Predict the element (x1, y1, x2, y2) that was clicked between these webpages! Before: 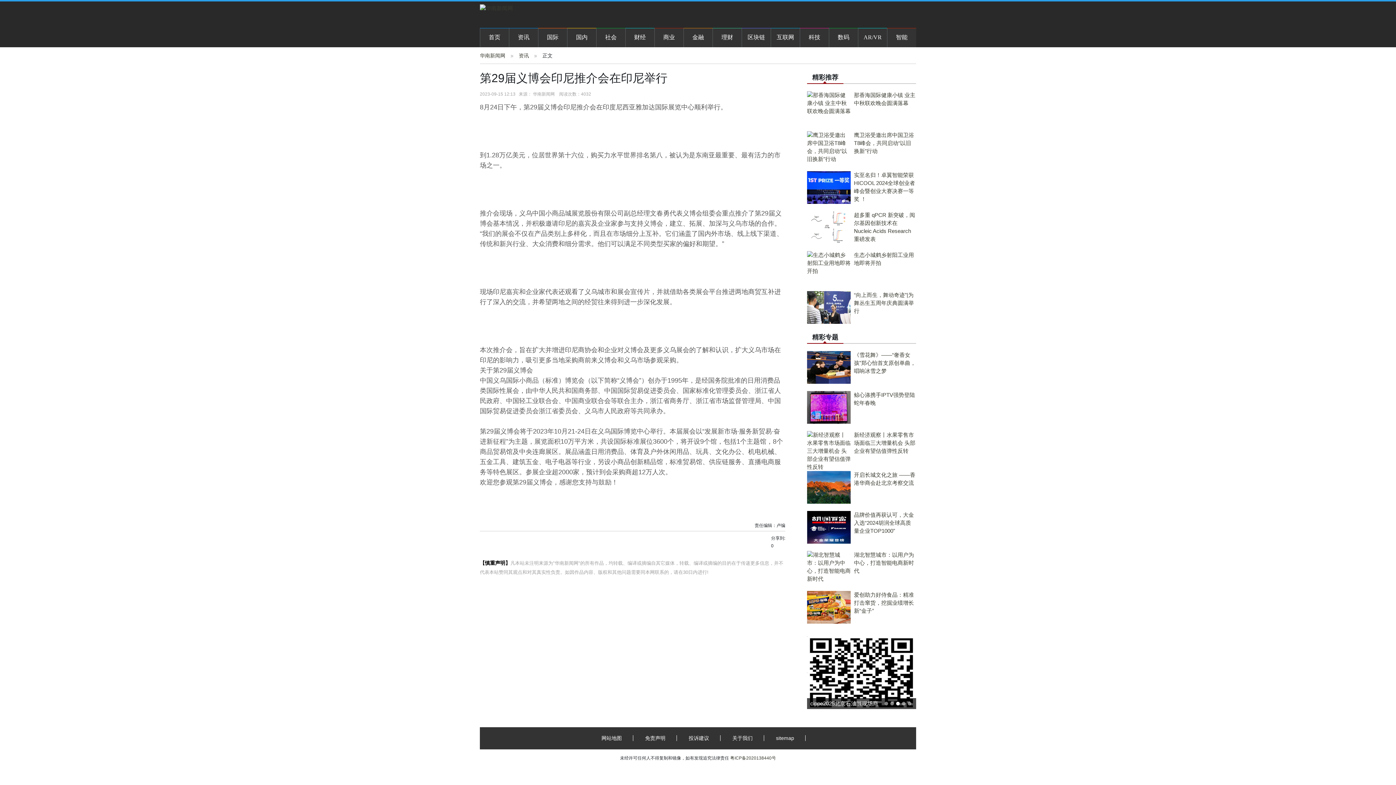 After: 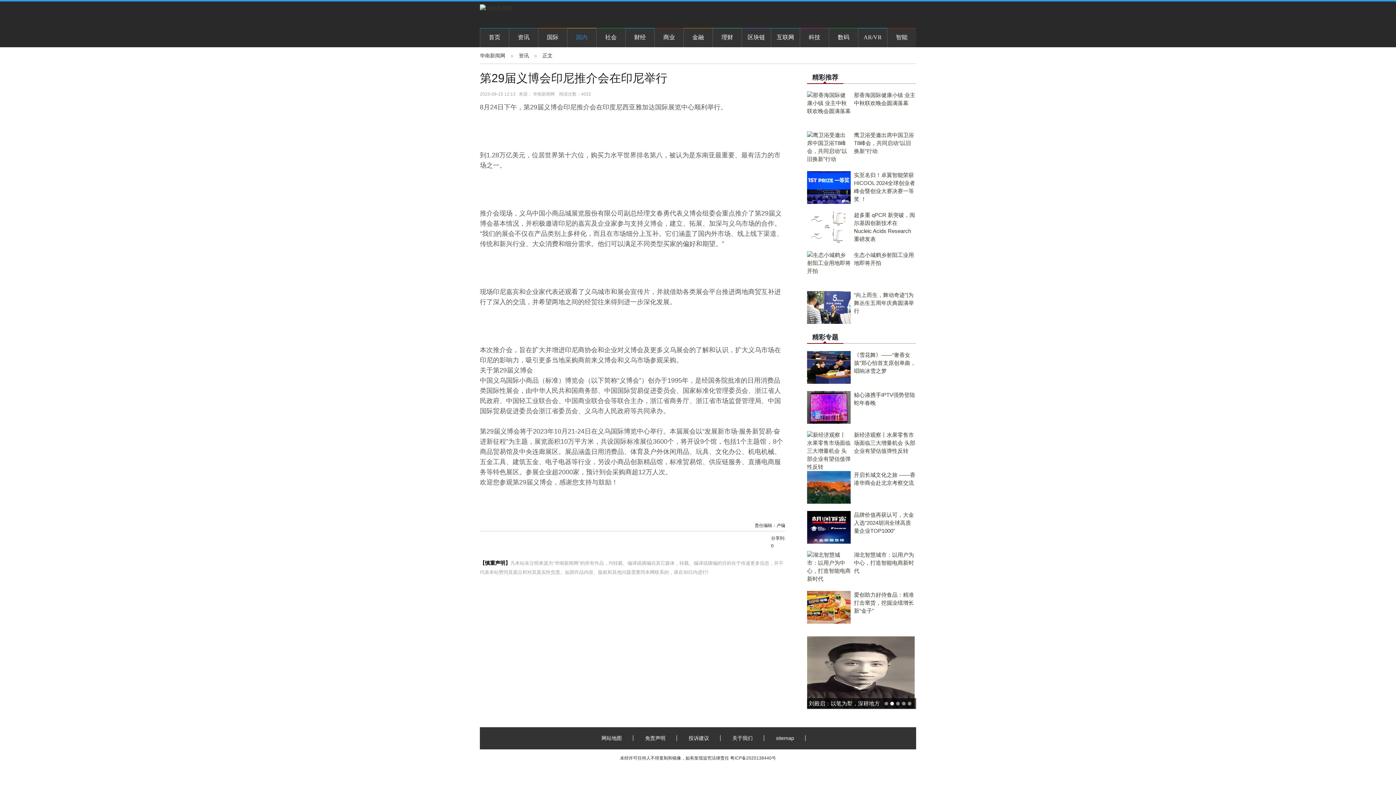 Action: label: 国内 bbox: (576, 34, 587, 40)